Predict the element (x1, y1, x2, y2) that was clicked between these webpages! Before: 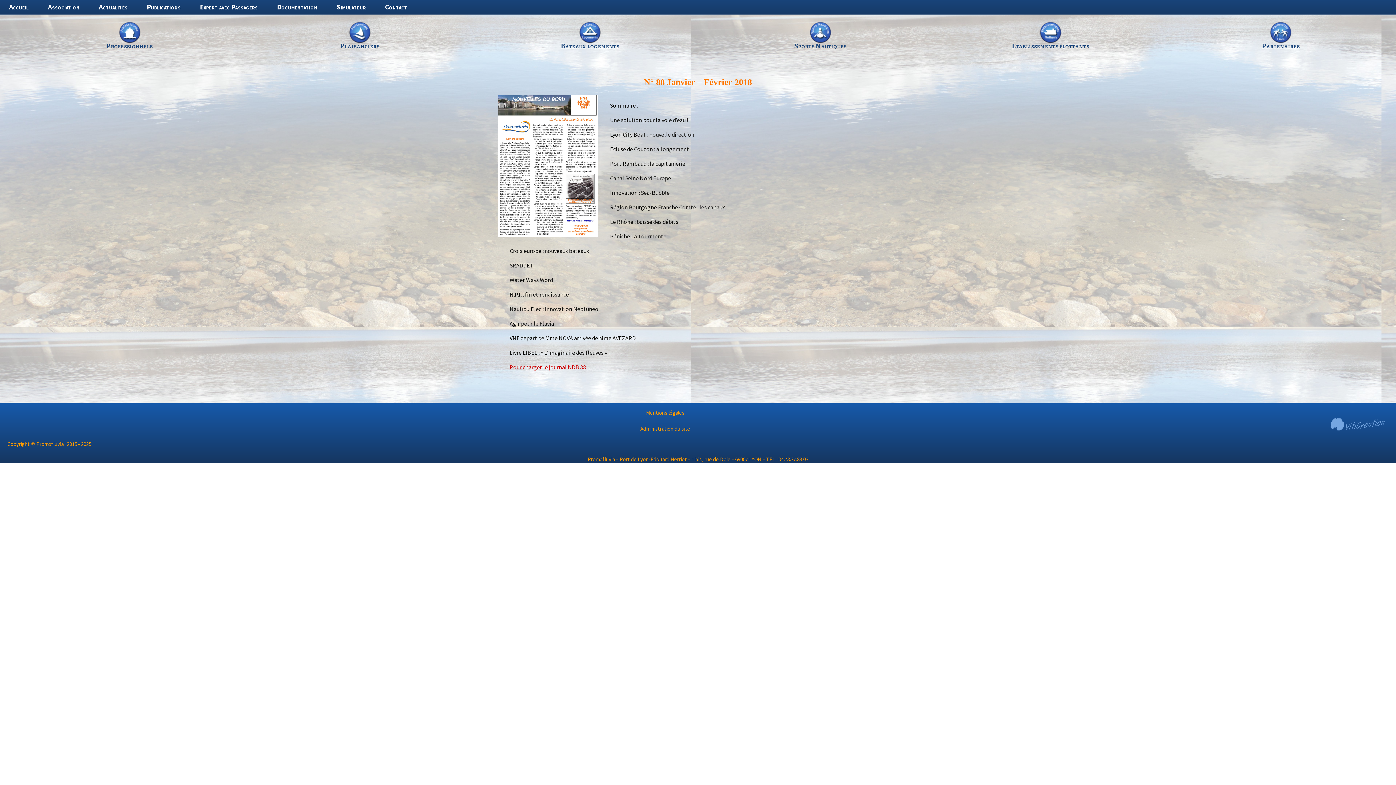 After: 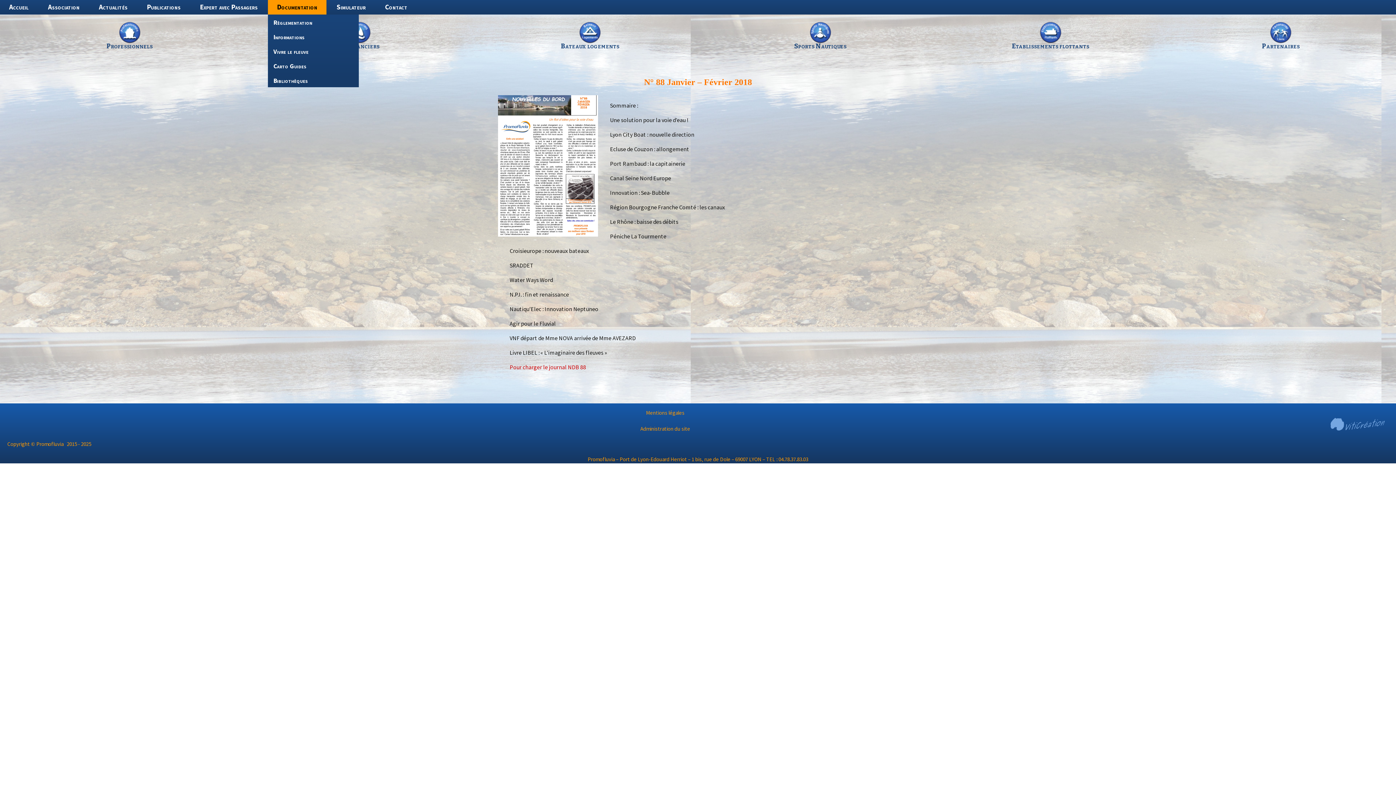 Action: label: Documentation bbox: (268, 0, 326, 14)